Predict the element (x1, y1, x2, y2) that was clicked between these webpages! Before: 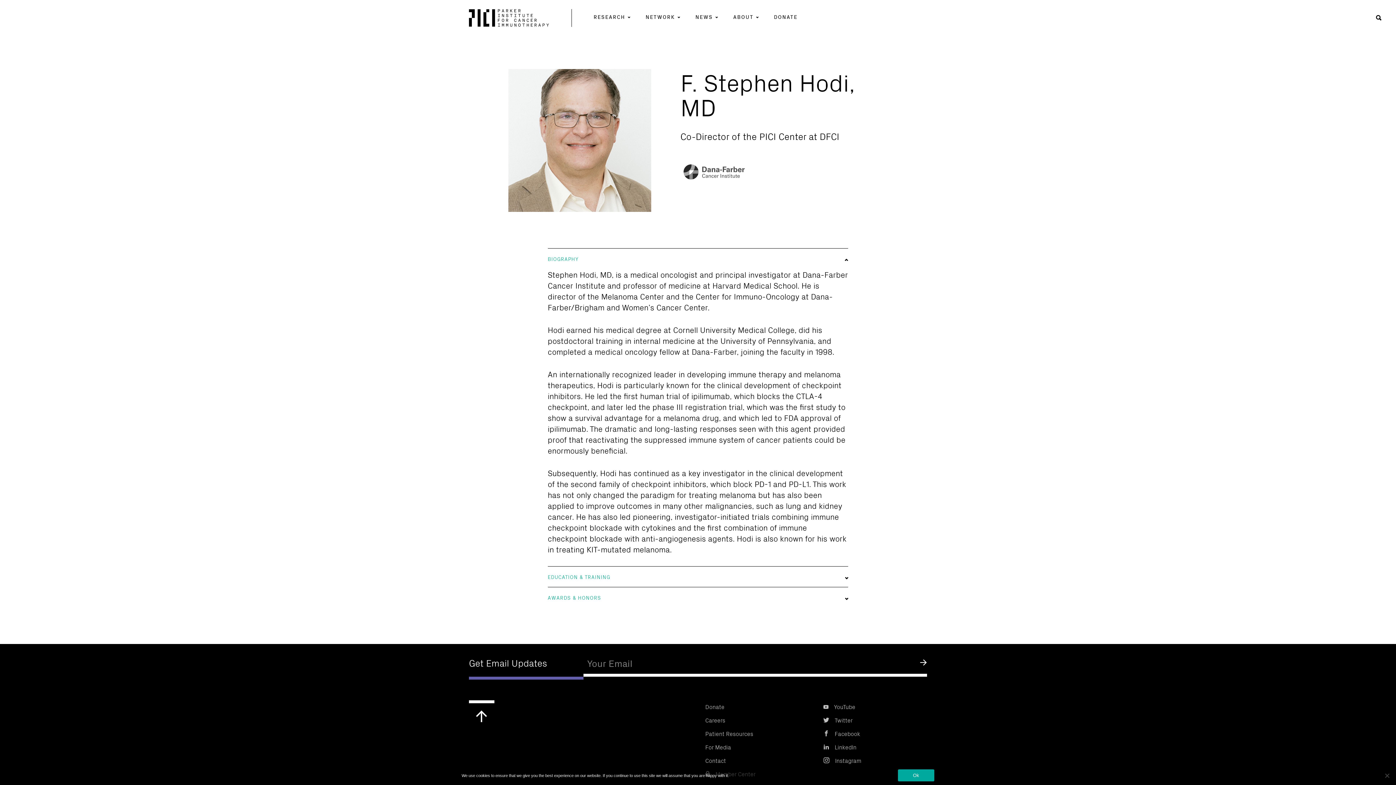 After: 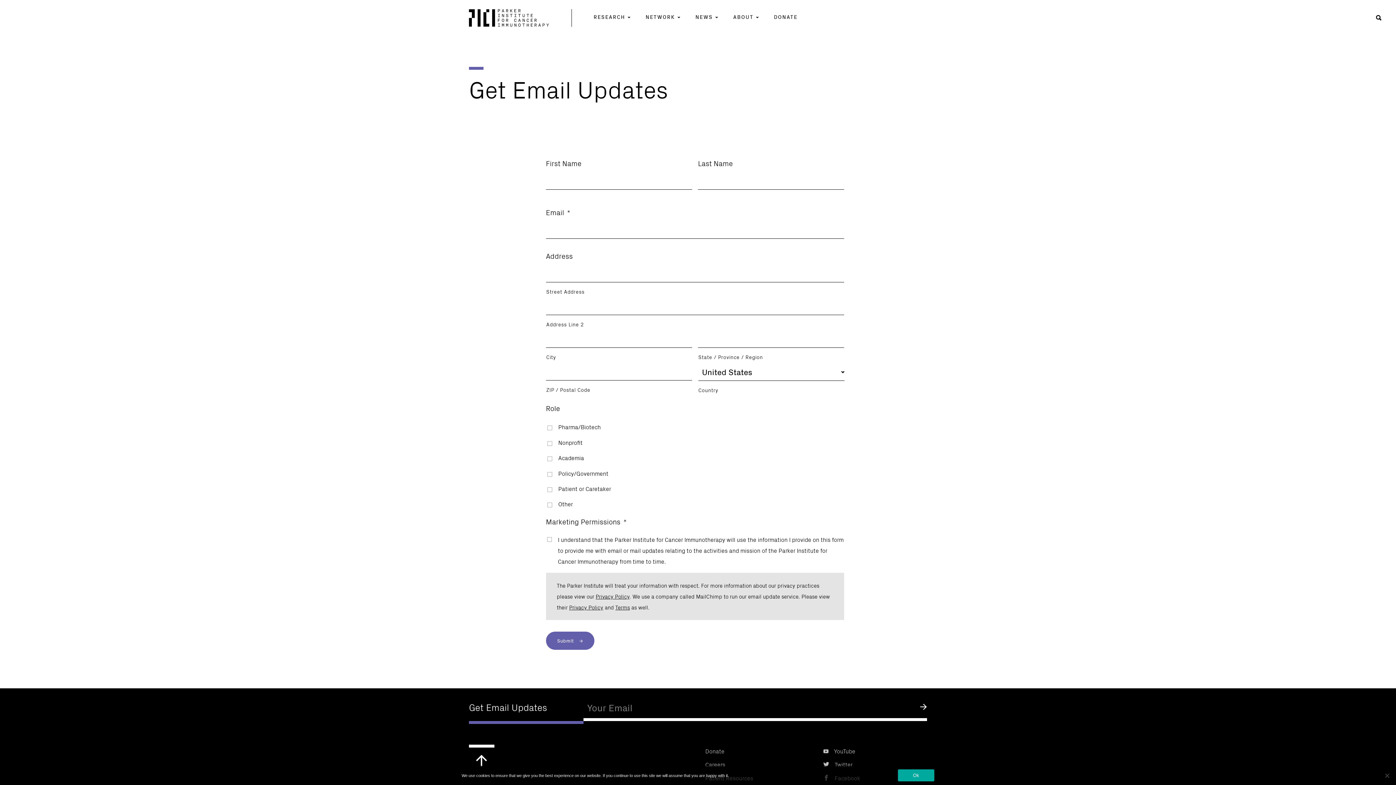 Action: bbox: (920, 659, 927, 668) label: Submit